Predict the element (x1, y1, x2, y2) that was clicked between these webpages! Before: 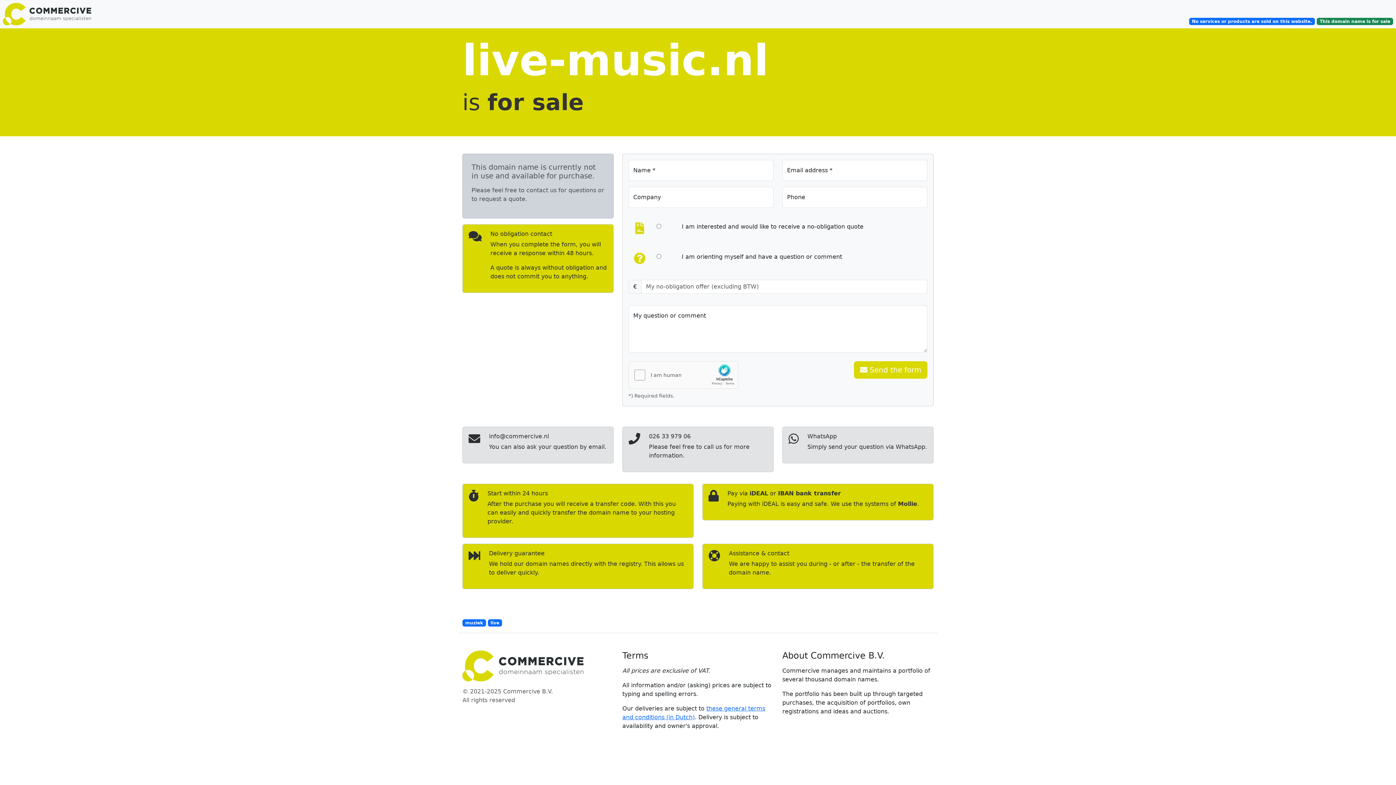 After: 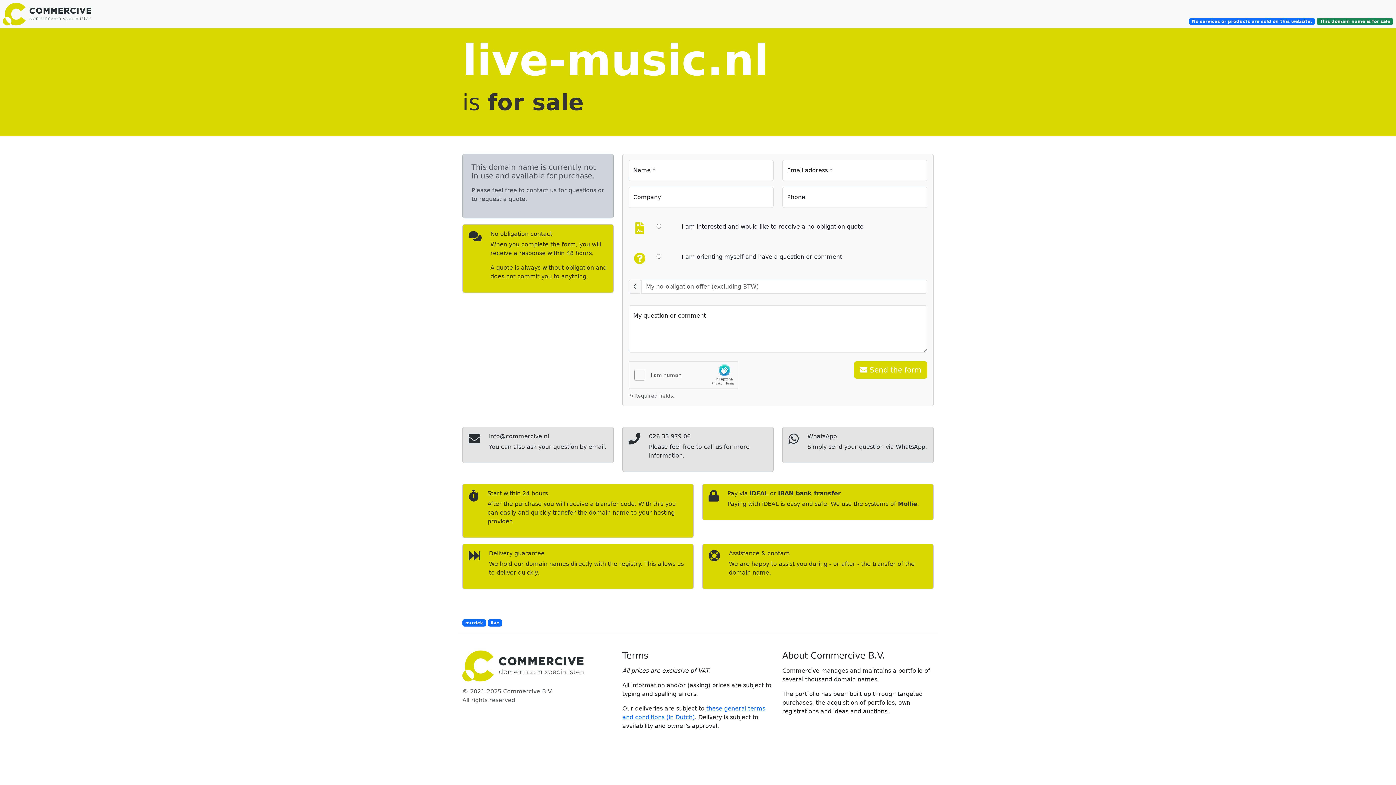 Action: label: muziek bbox: (462, 619, 486, 626)